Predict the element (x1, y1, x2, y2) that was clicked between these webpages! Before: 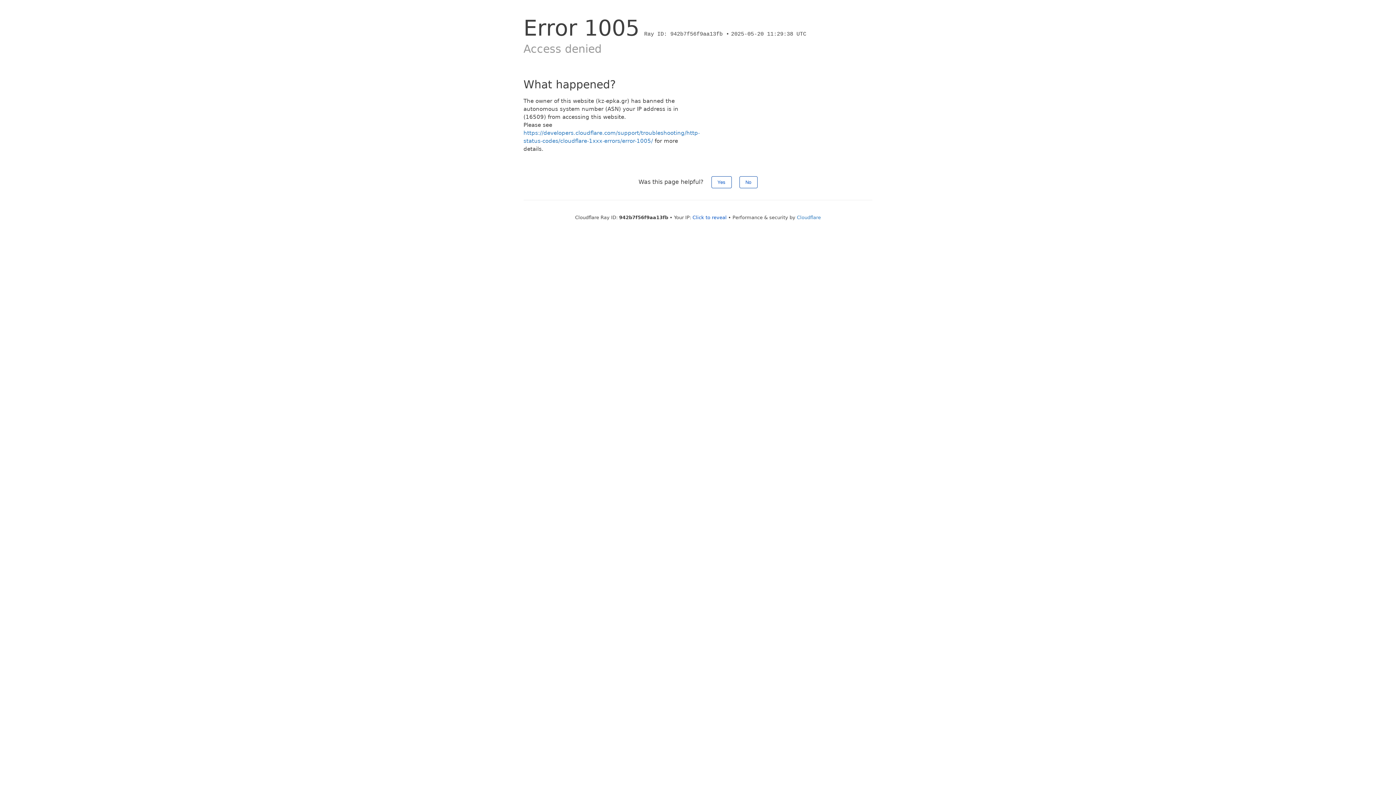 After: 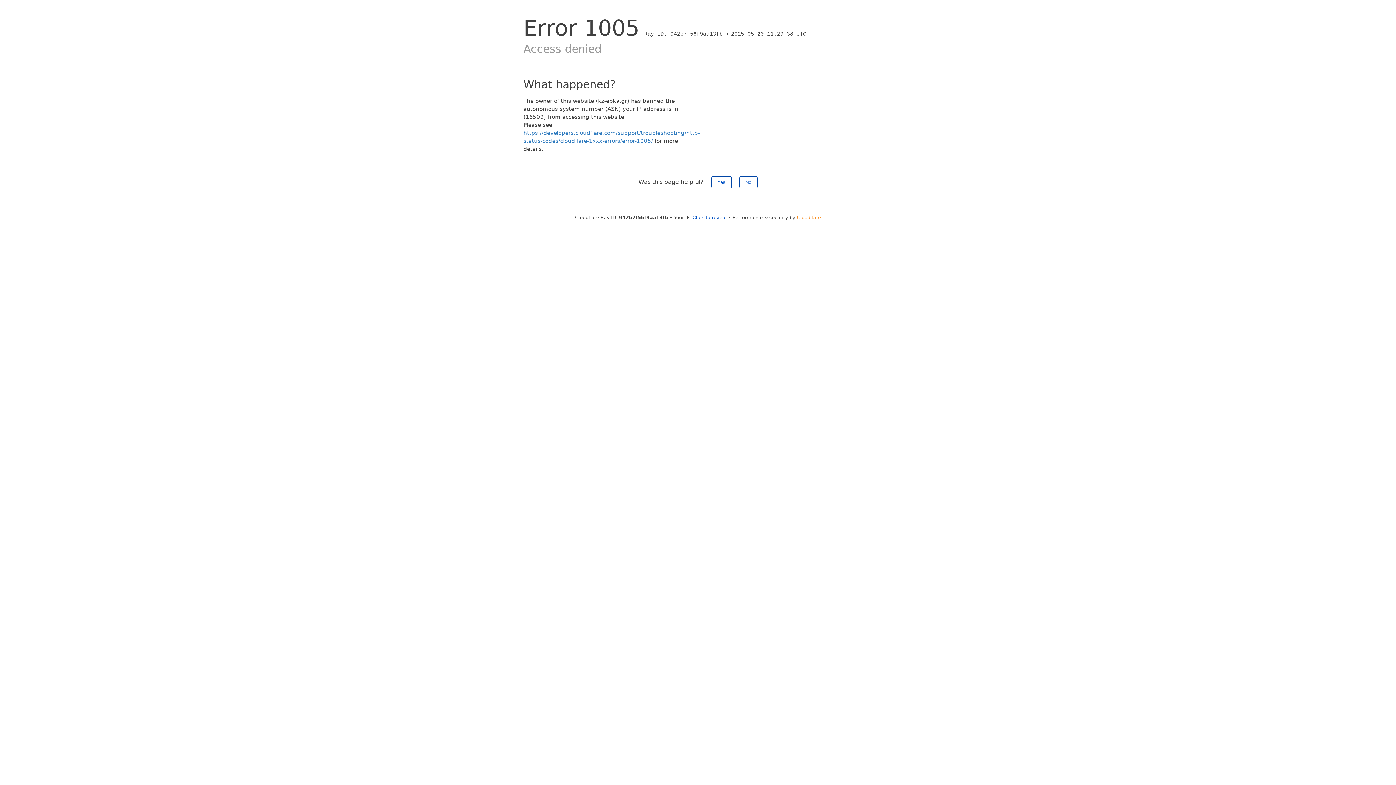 Action: bbox: (797, 214, 821, 220) label: Cloudflare